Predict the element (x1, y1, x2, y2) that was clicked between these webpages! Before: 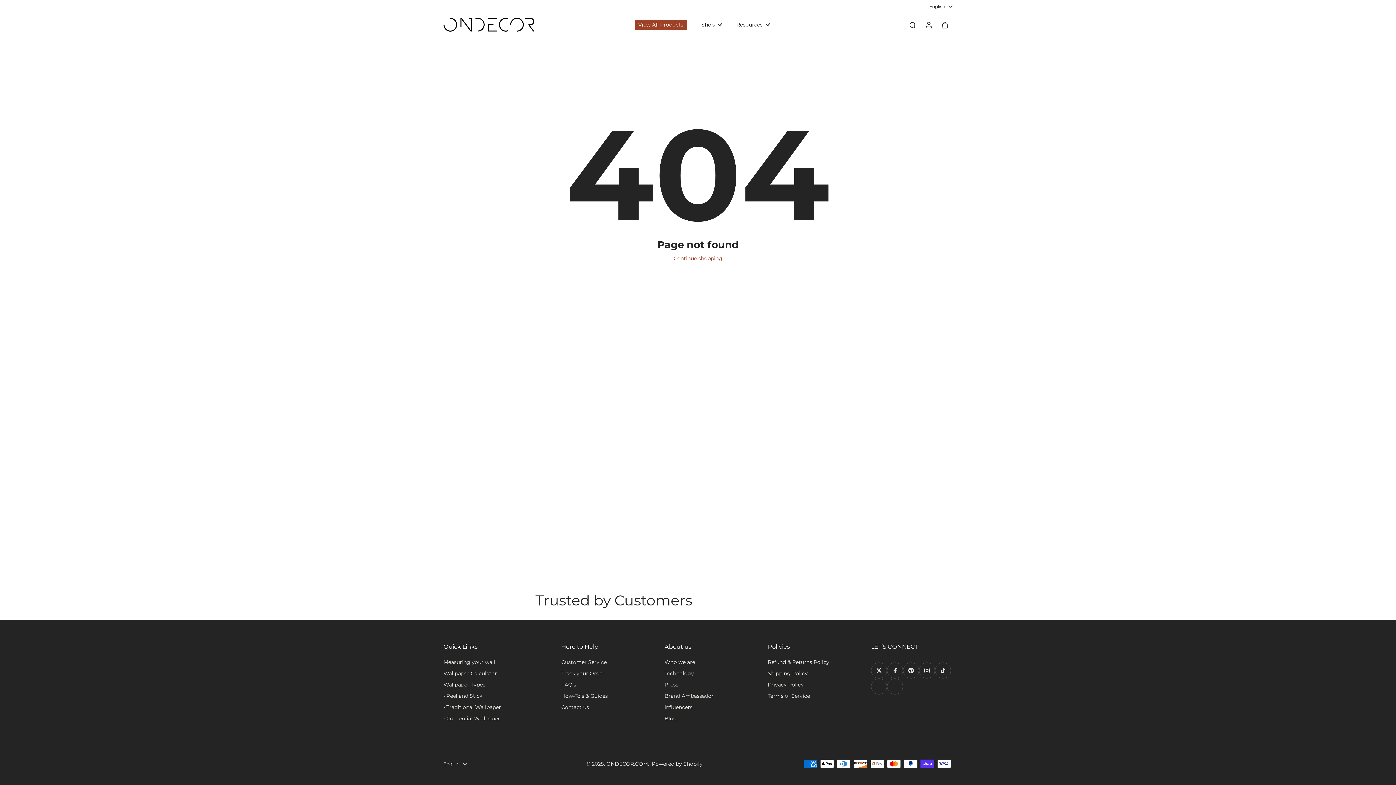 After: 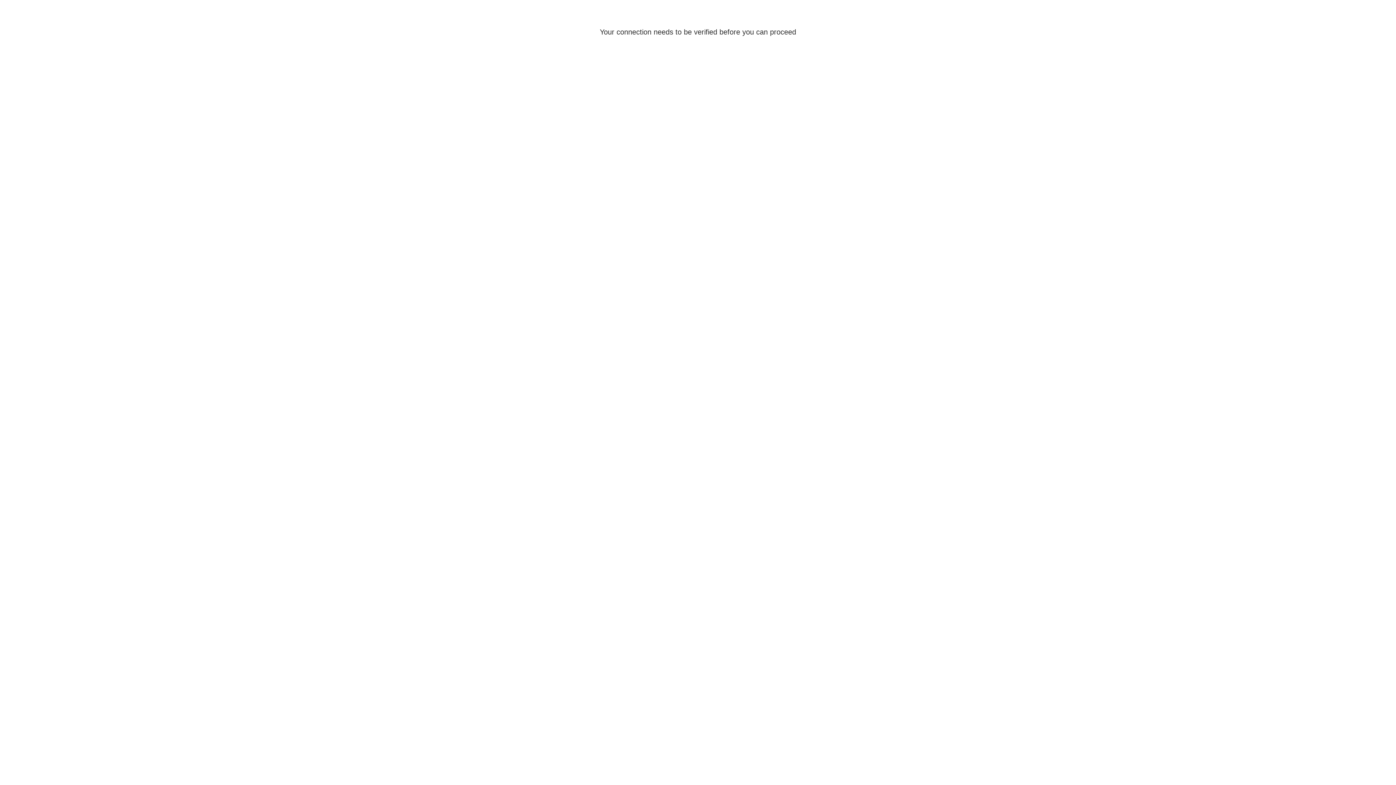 Action: label: Log in bbox: (920, 17, 936, 32)